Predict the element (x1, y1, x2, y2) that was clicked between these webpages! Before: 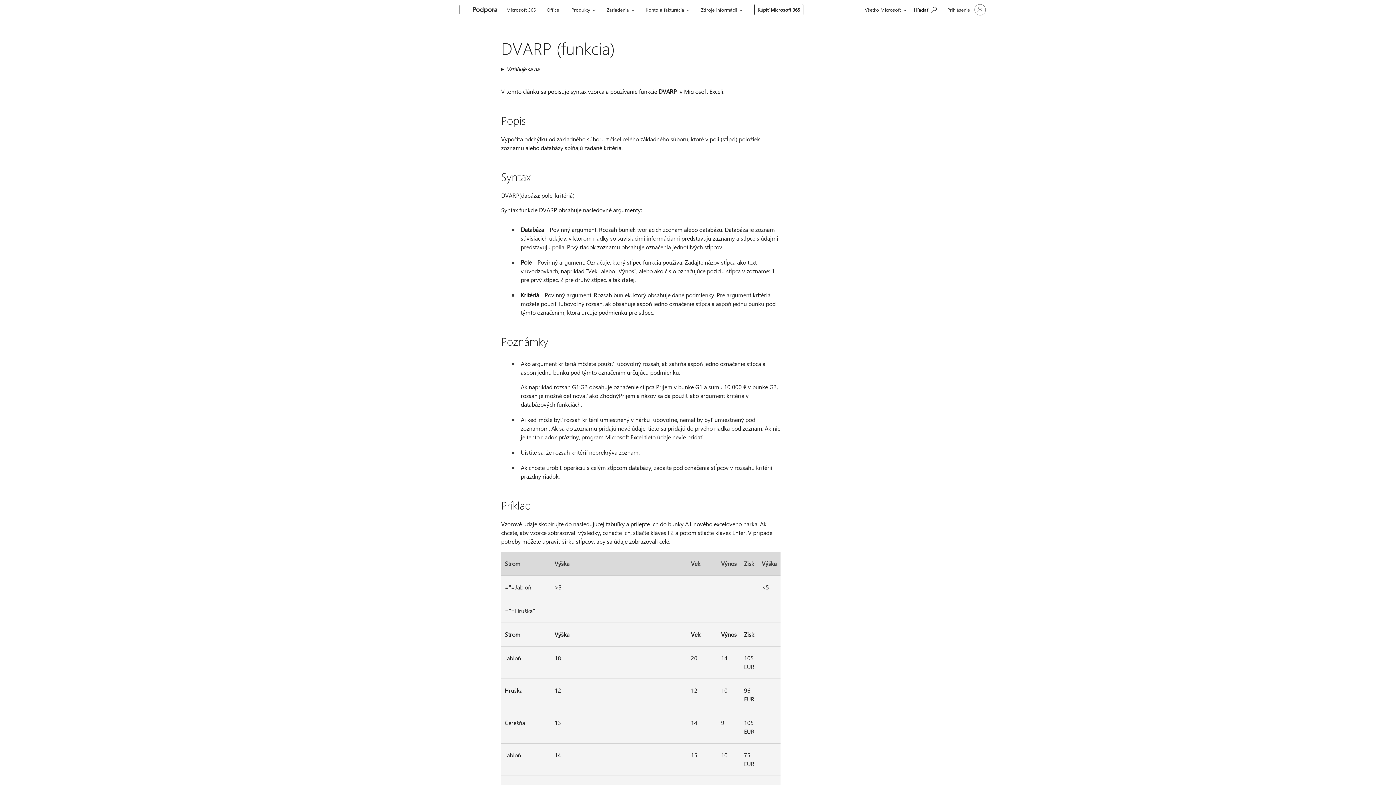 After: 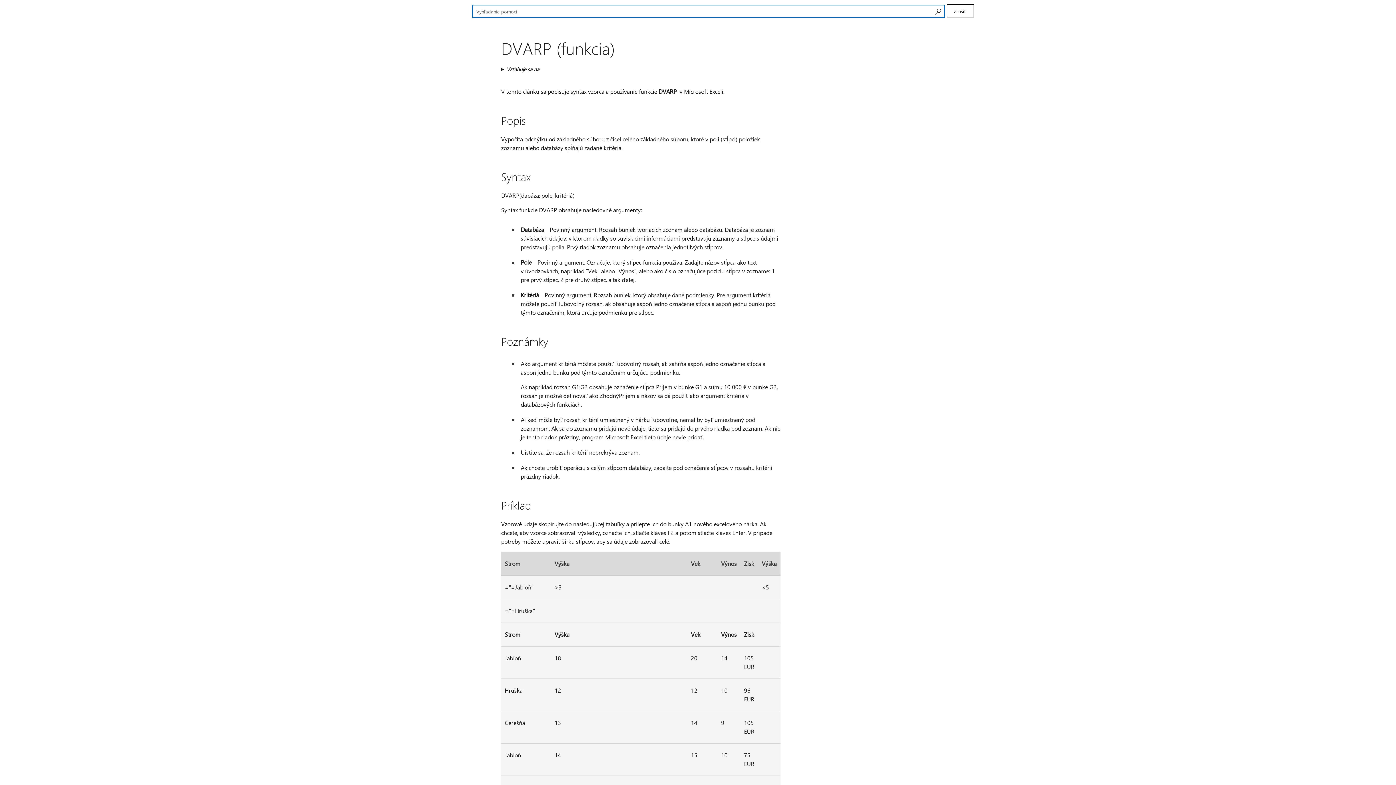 Action: label: Vyhľadanie pomoci bbox: (910, 1, 940, 17)